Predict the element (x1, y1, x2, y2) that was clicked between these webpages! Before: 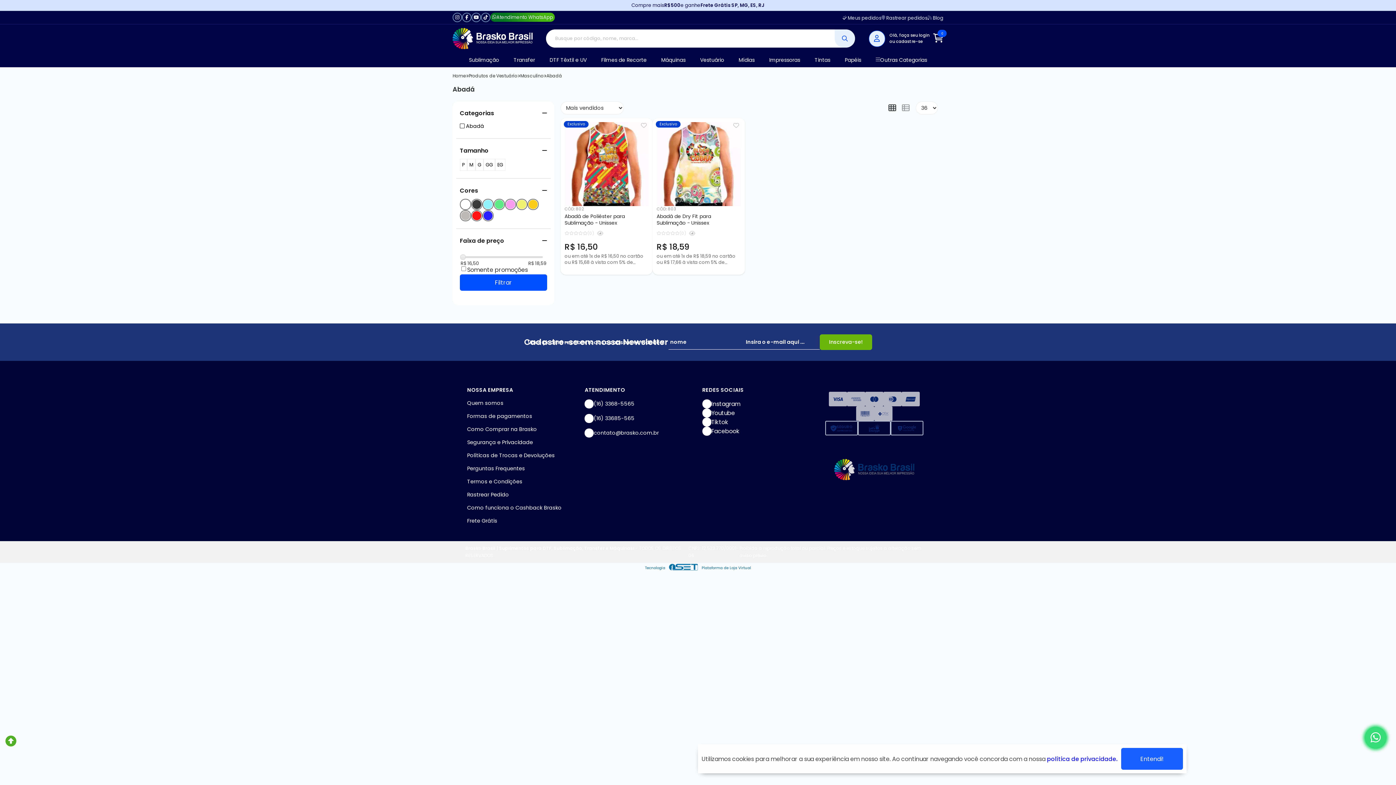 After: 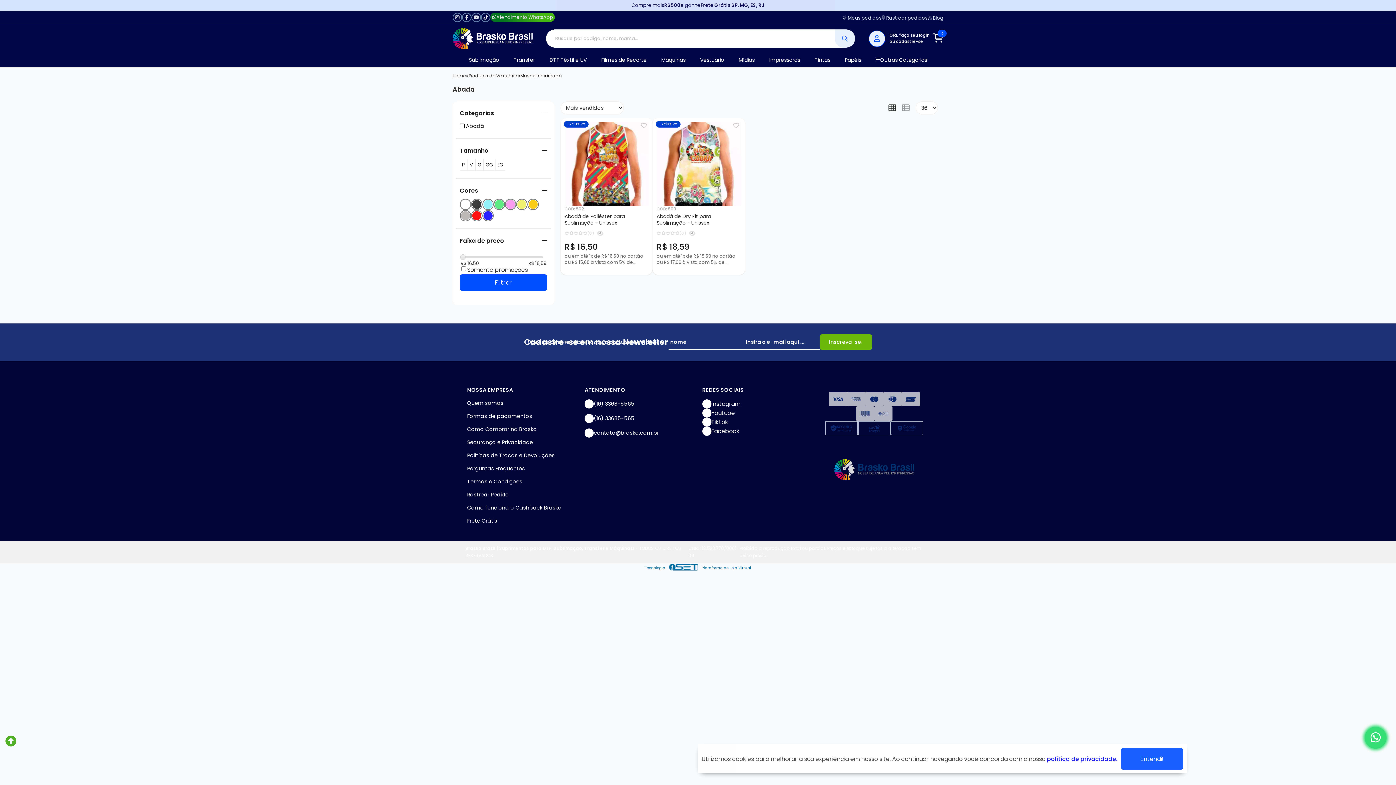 Action: bbox: (819, 334, 872, 350) label: Inscreva-se!